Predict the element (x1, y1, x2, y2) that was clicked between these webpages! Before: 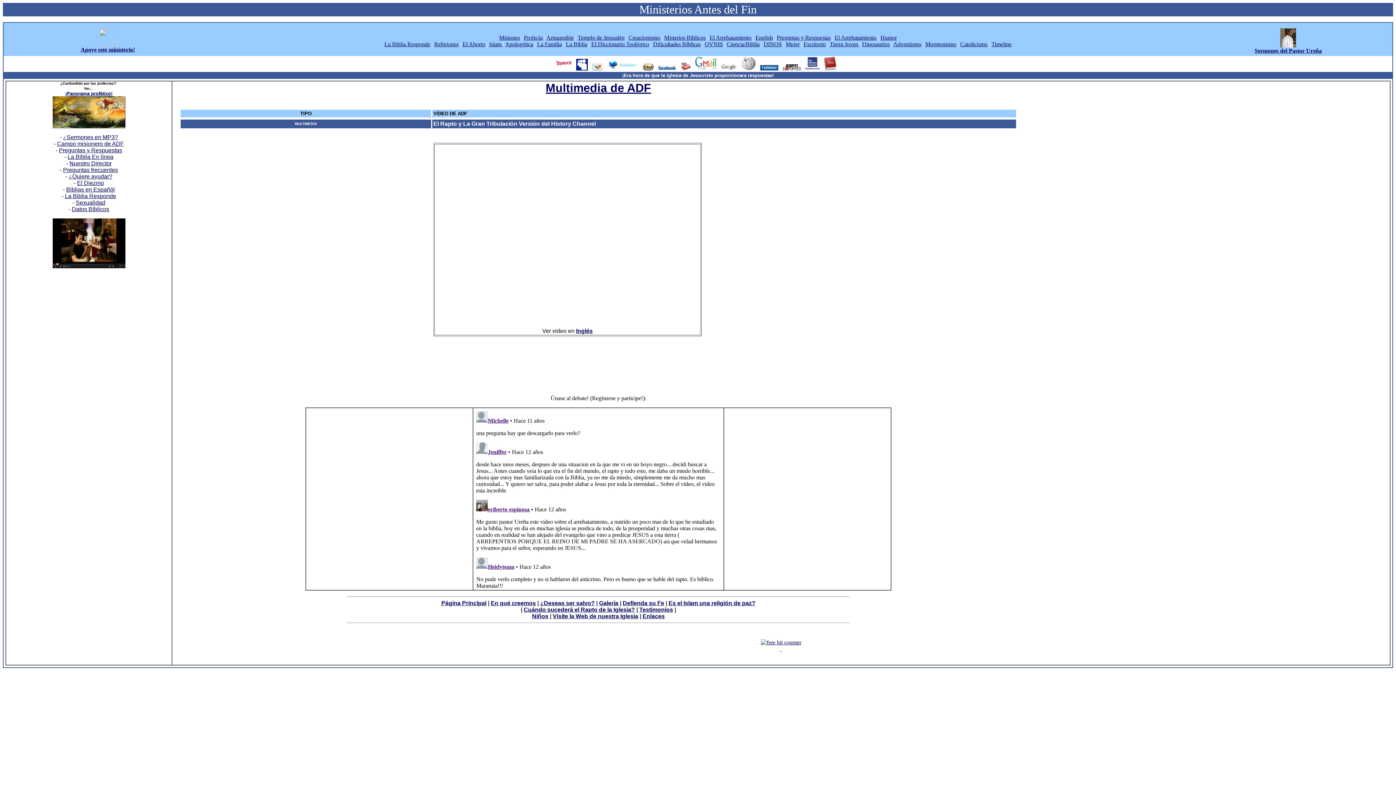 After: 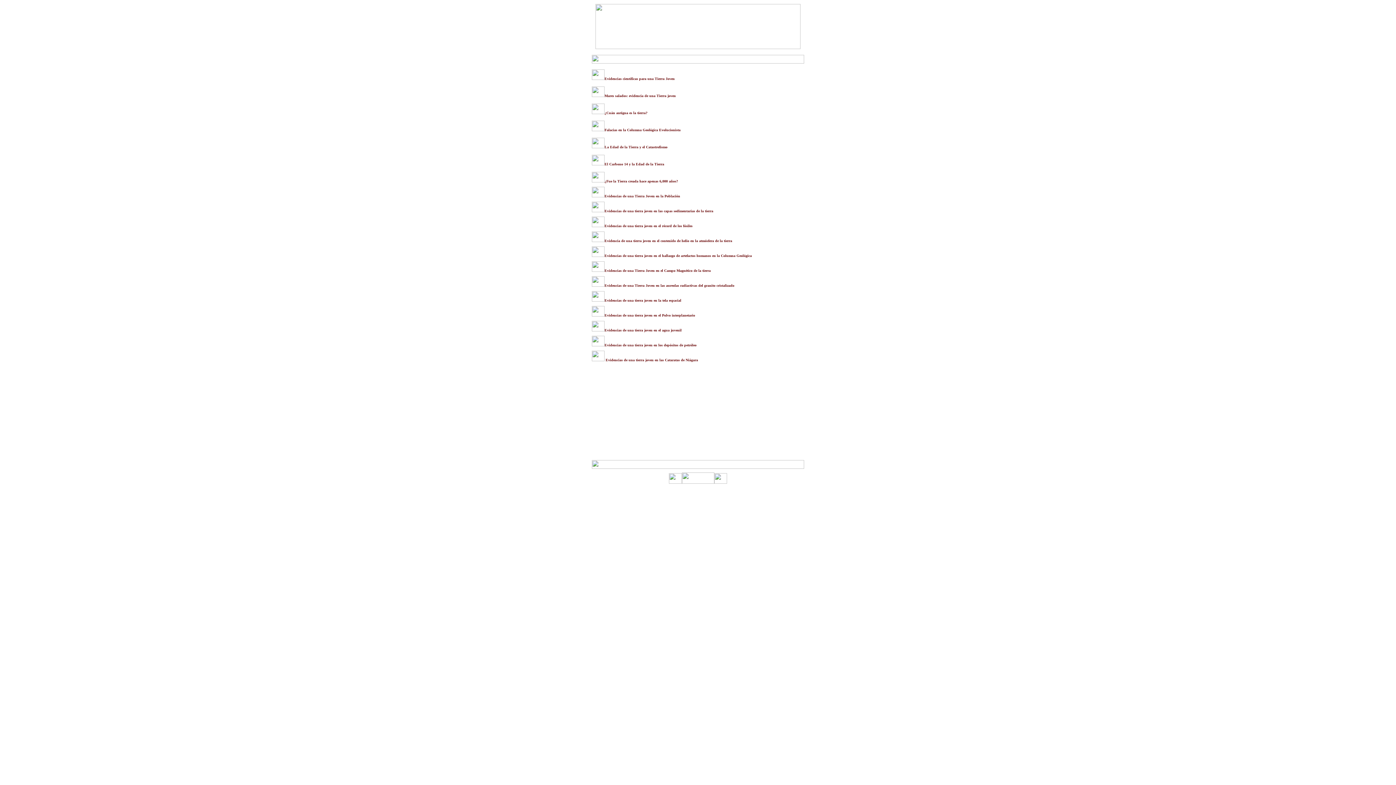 Action: label: Tierra Joven  bbox: (830, 41, 859, 47)